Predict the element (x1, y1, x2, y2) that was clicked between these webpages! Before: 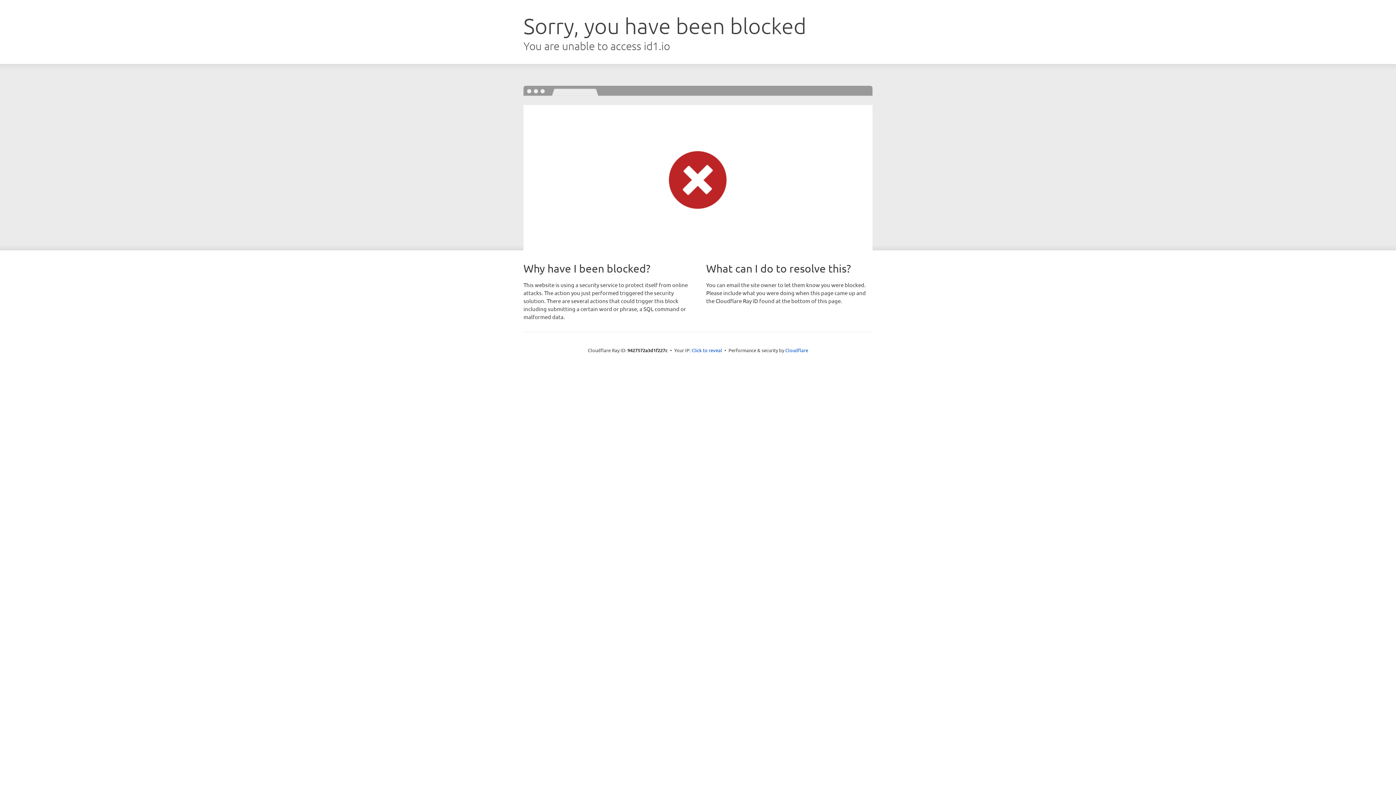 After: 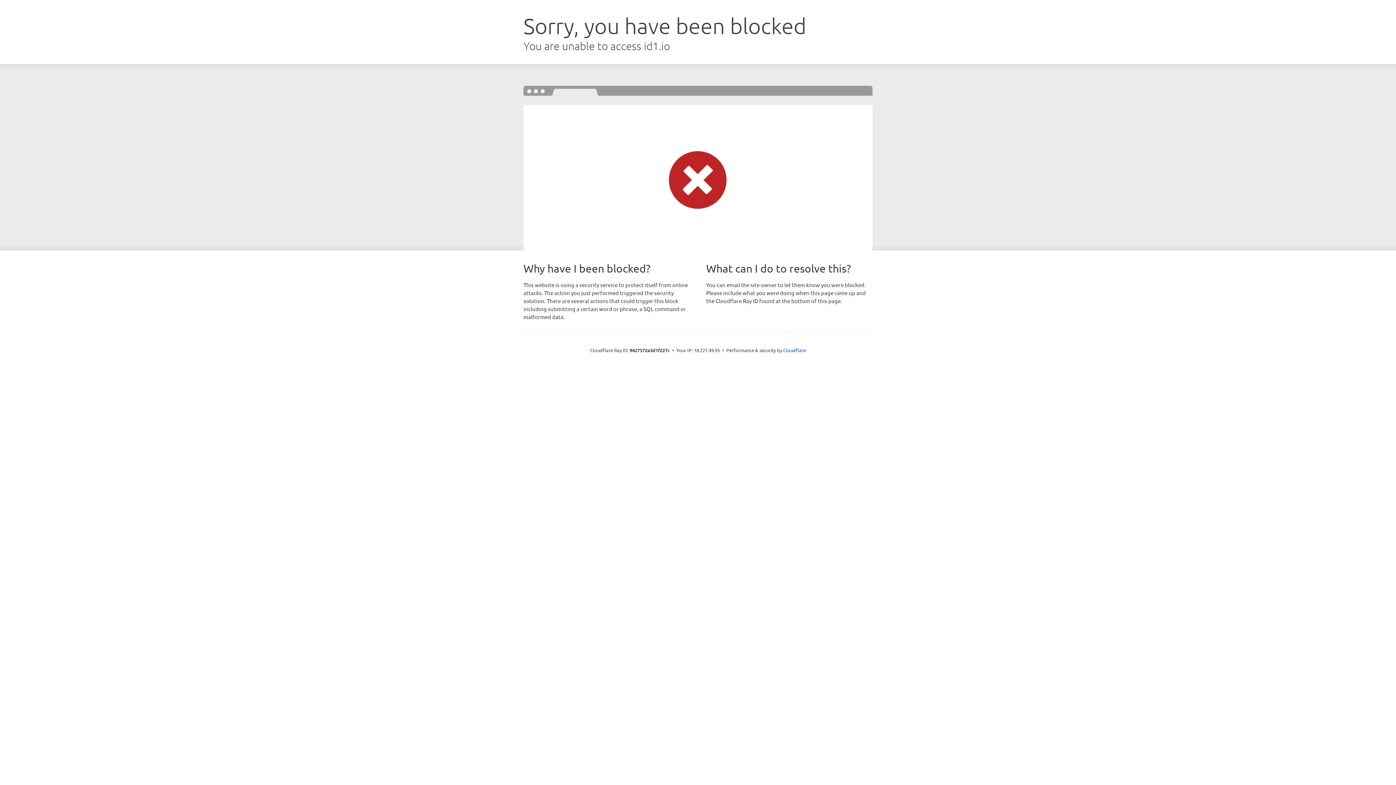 Action: label: Click to reveal bbox: (691, 346, 722, 353)